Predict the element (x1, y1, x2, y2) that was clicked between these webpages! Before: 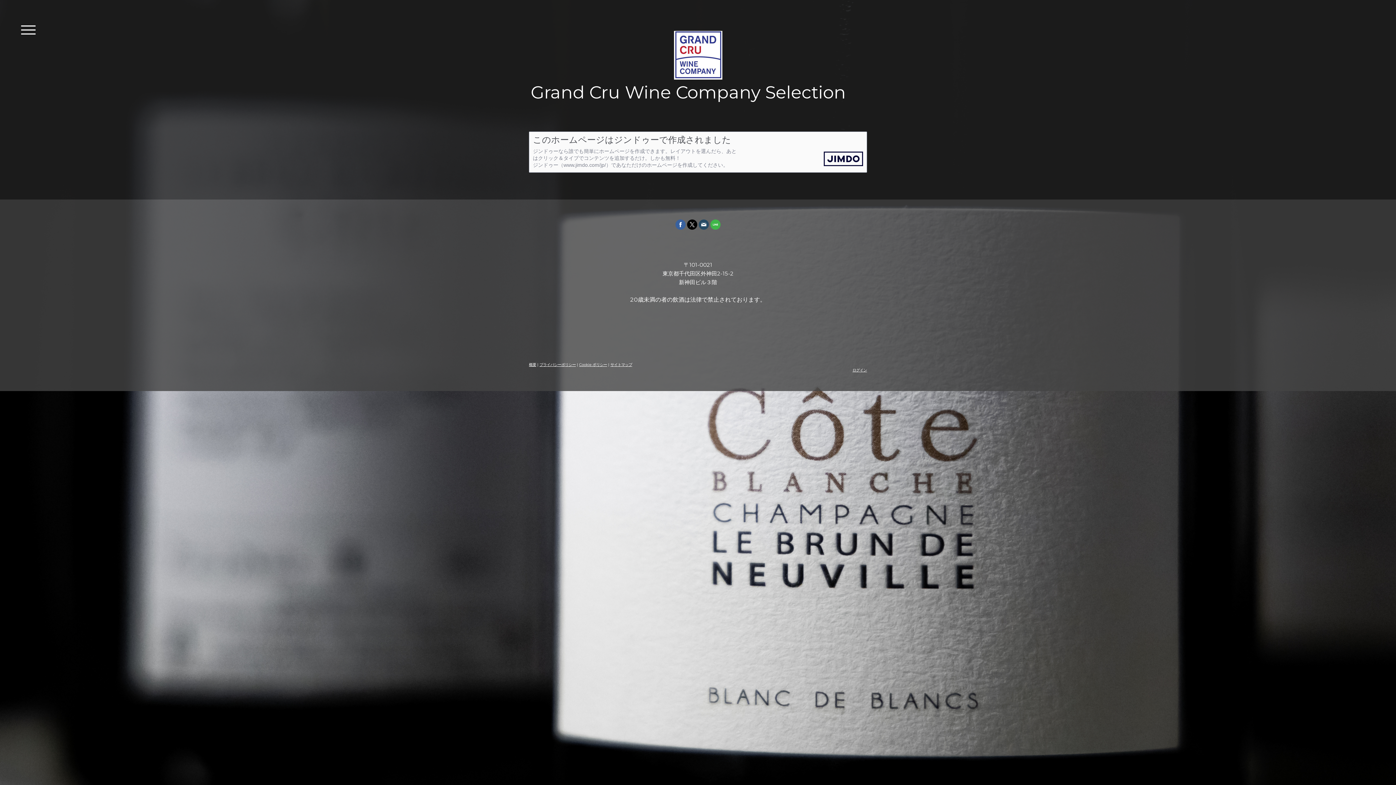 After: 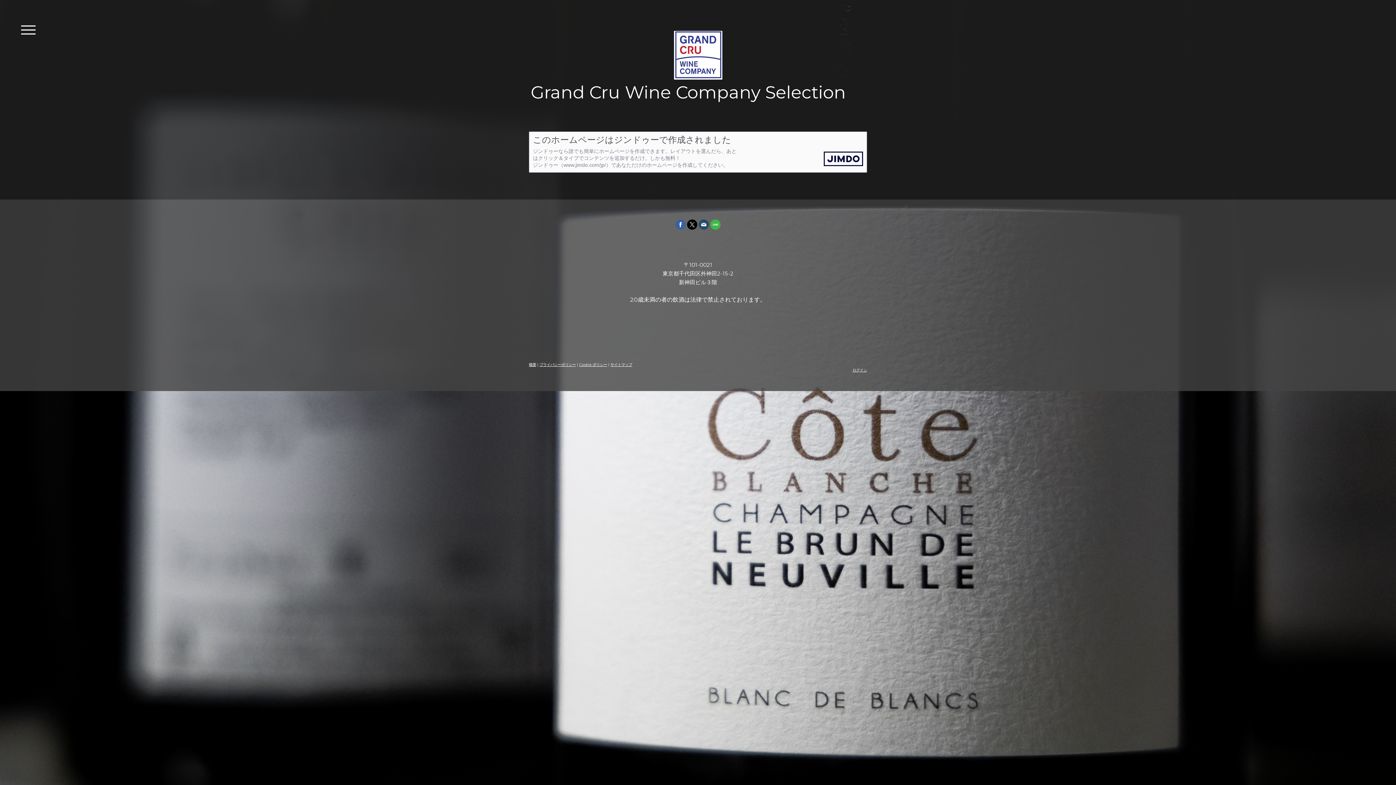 Action: label: Cookie ポリシー bbox: (579, 362, 607, 367)